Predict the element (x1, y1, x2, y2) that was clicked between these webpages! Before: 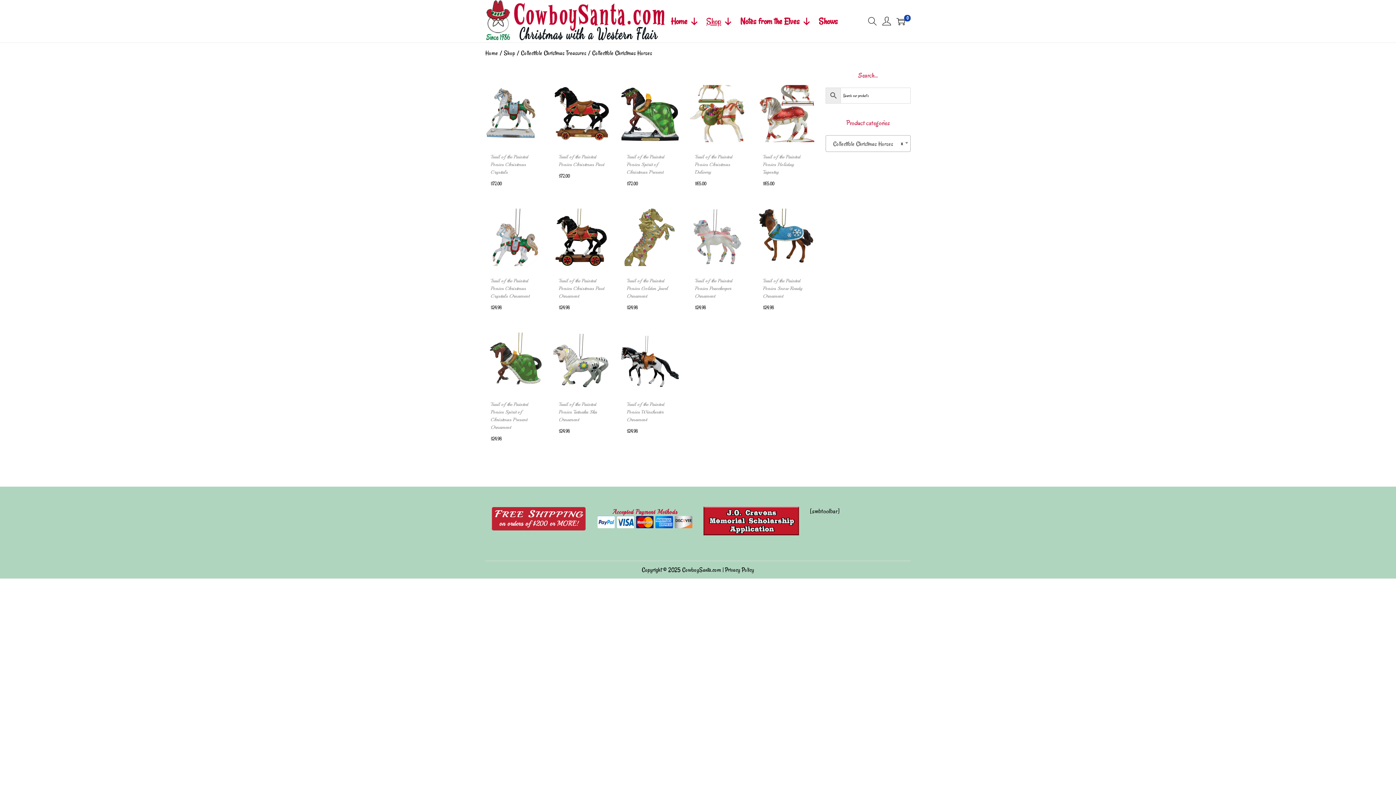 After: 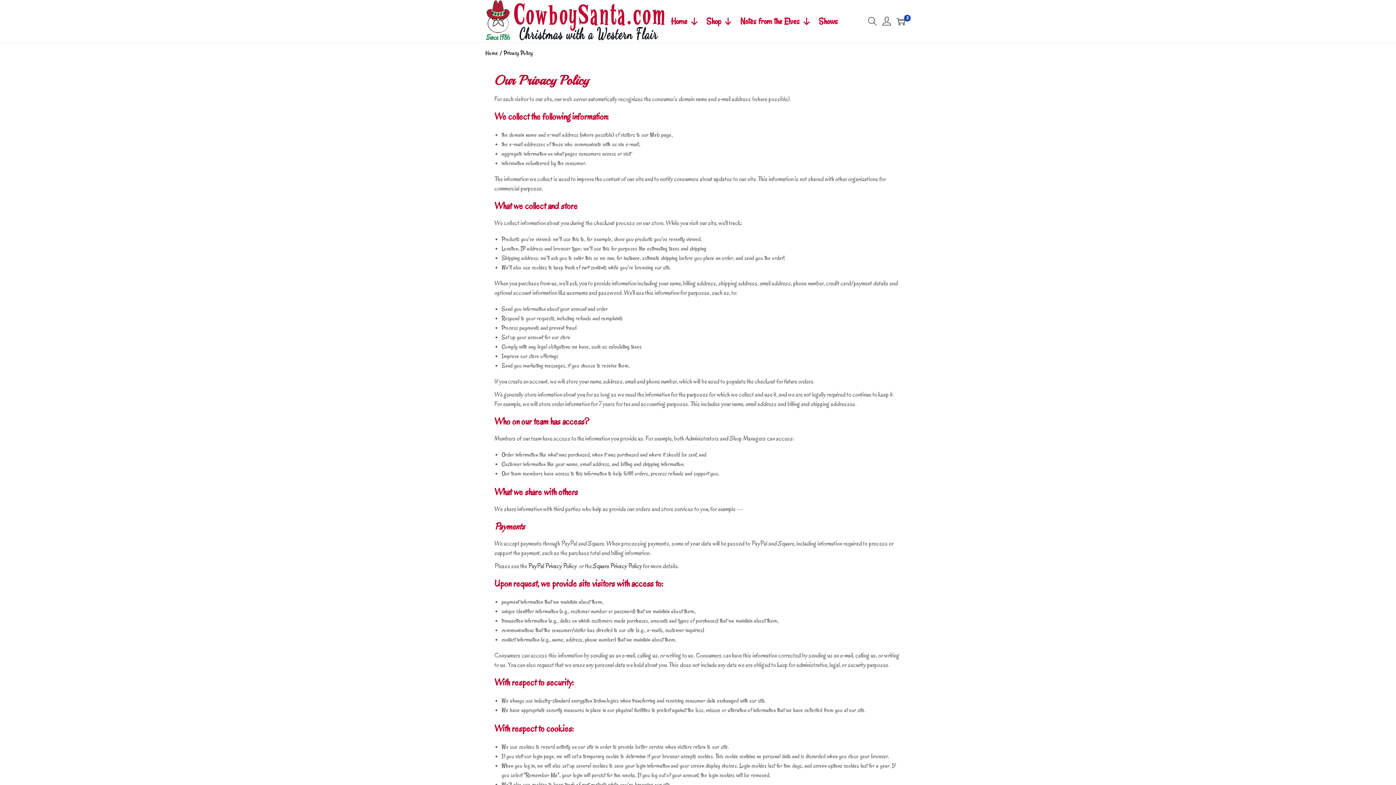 Action: label: Privacy Policy bbox: (725, 566, 754, 574)